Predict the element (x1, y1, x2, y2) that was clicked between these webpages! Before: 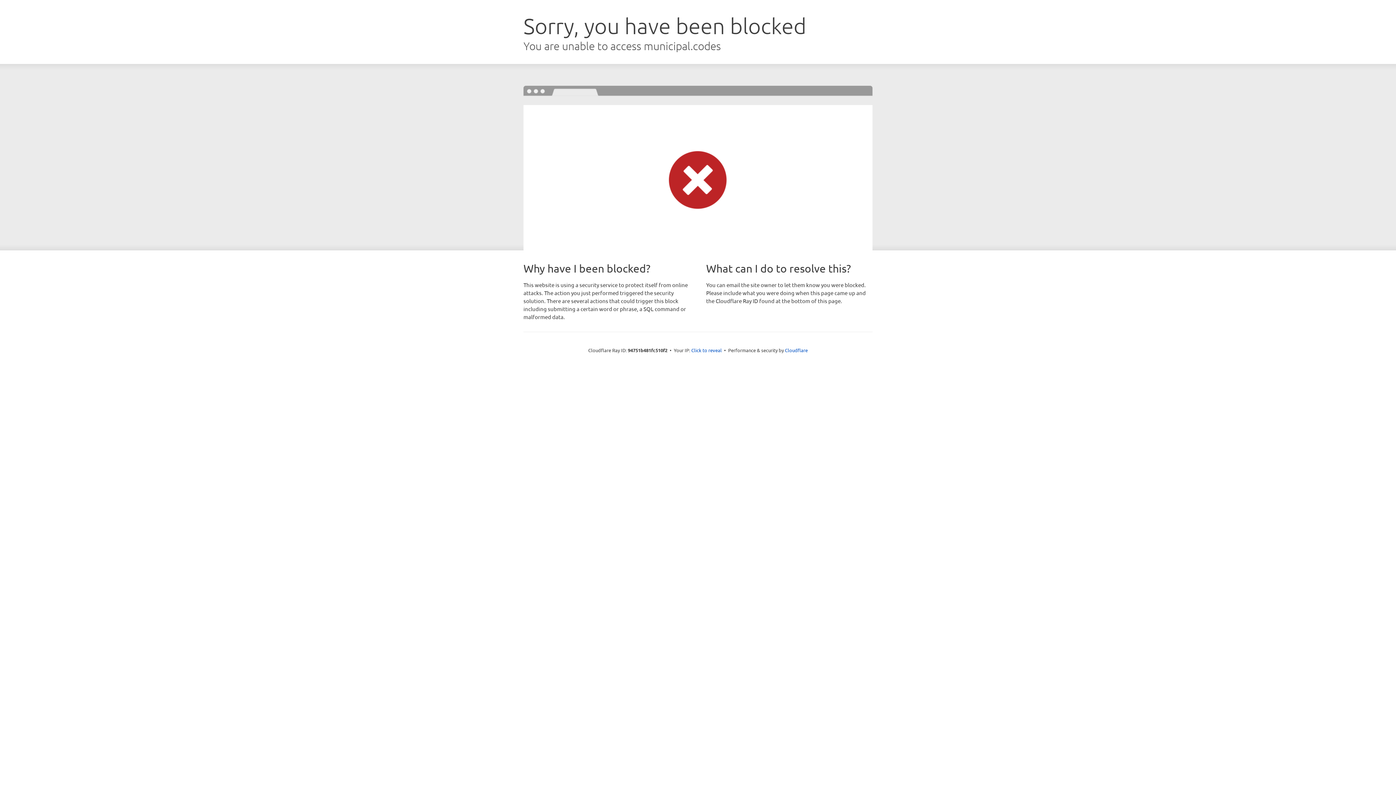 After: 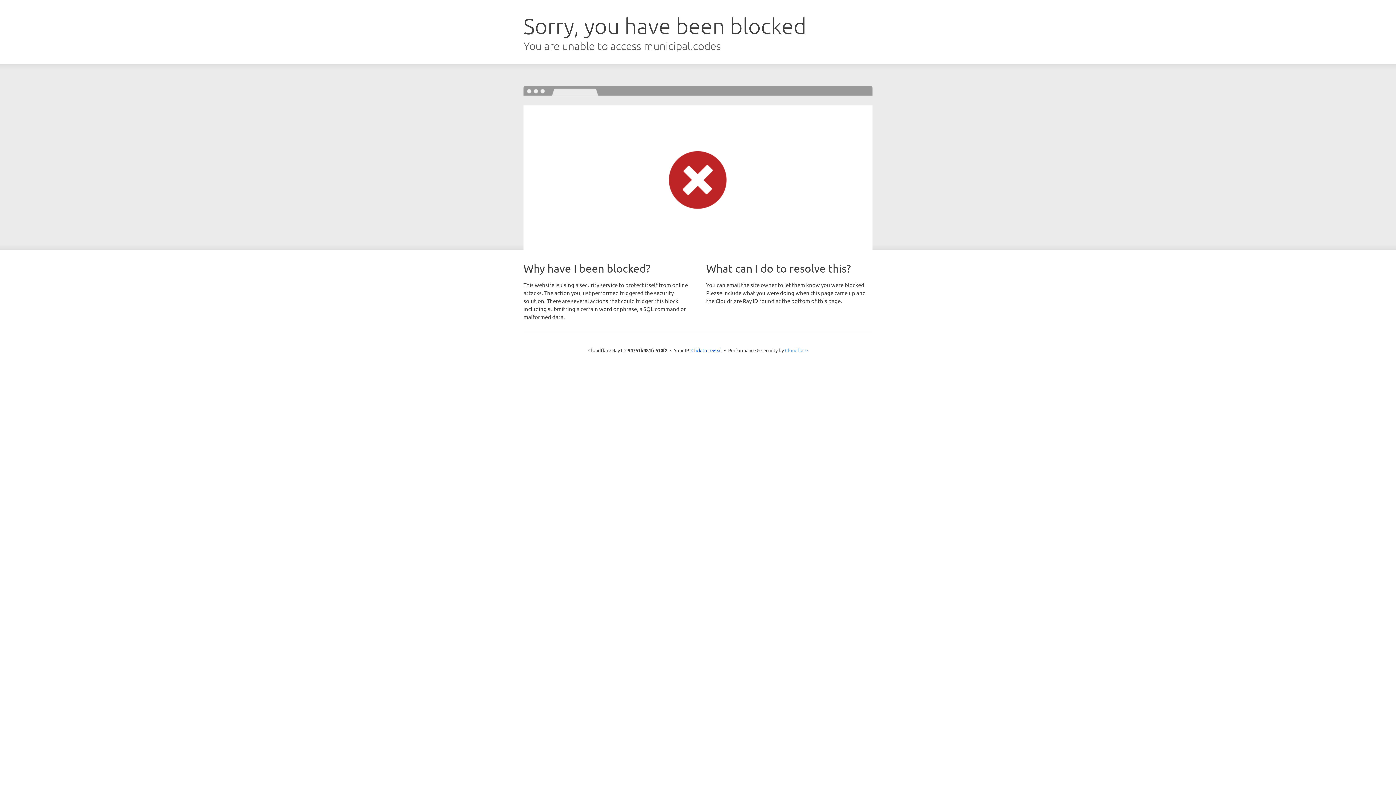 Action: bbox: (785, 347, 808, 353) label: Cloudflare